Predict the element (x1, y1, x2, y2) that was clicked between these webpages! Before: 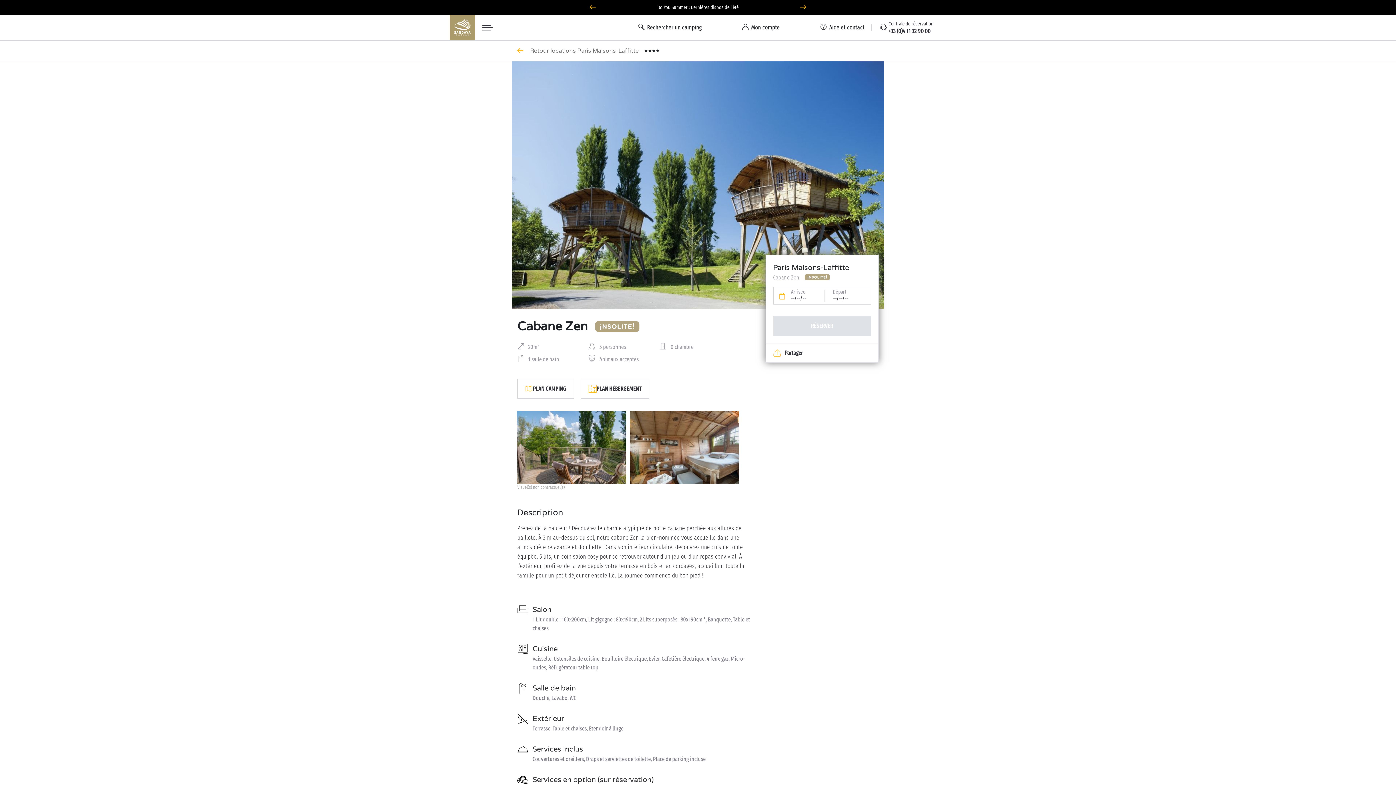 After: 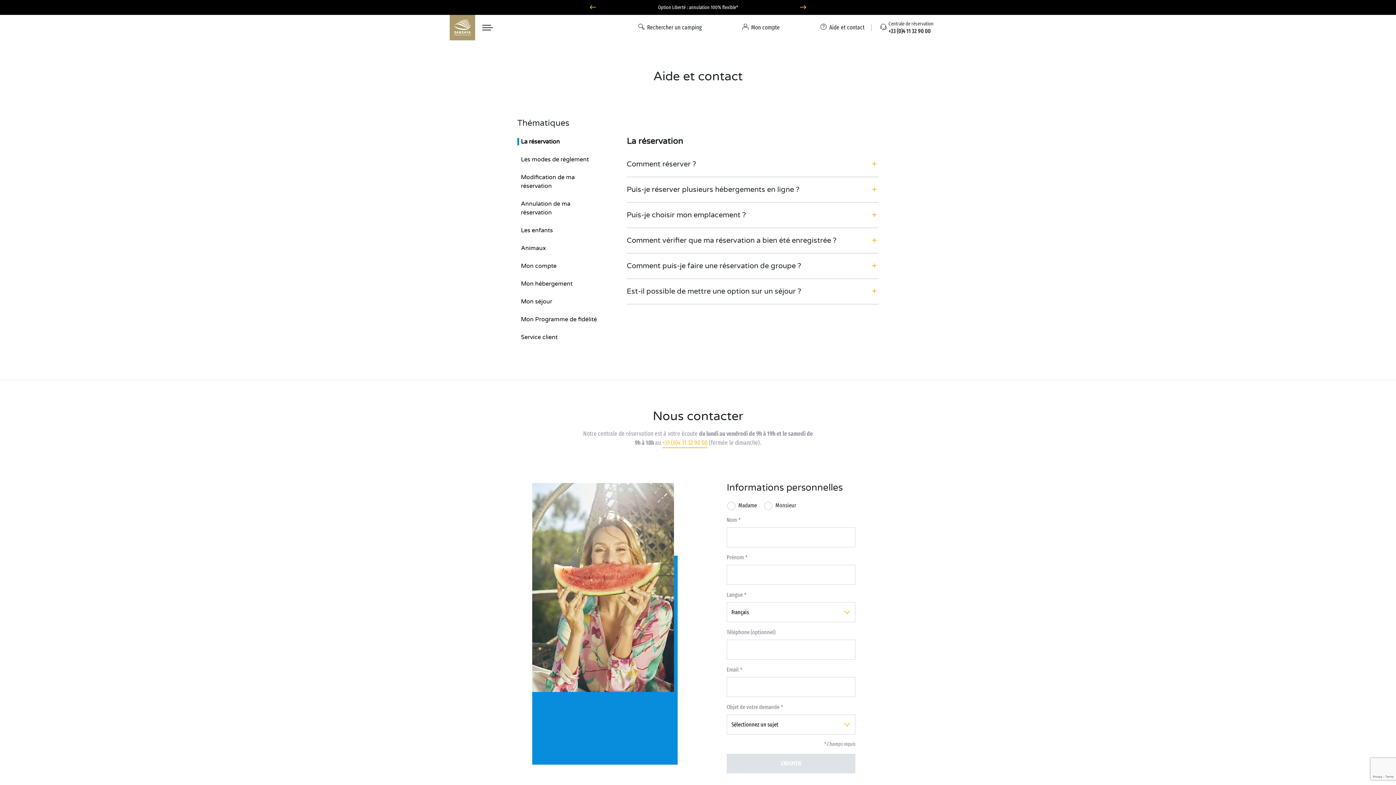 Action: bbox: (820, 14, 864, 40) label:  Aide et contact